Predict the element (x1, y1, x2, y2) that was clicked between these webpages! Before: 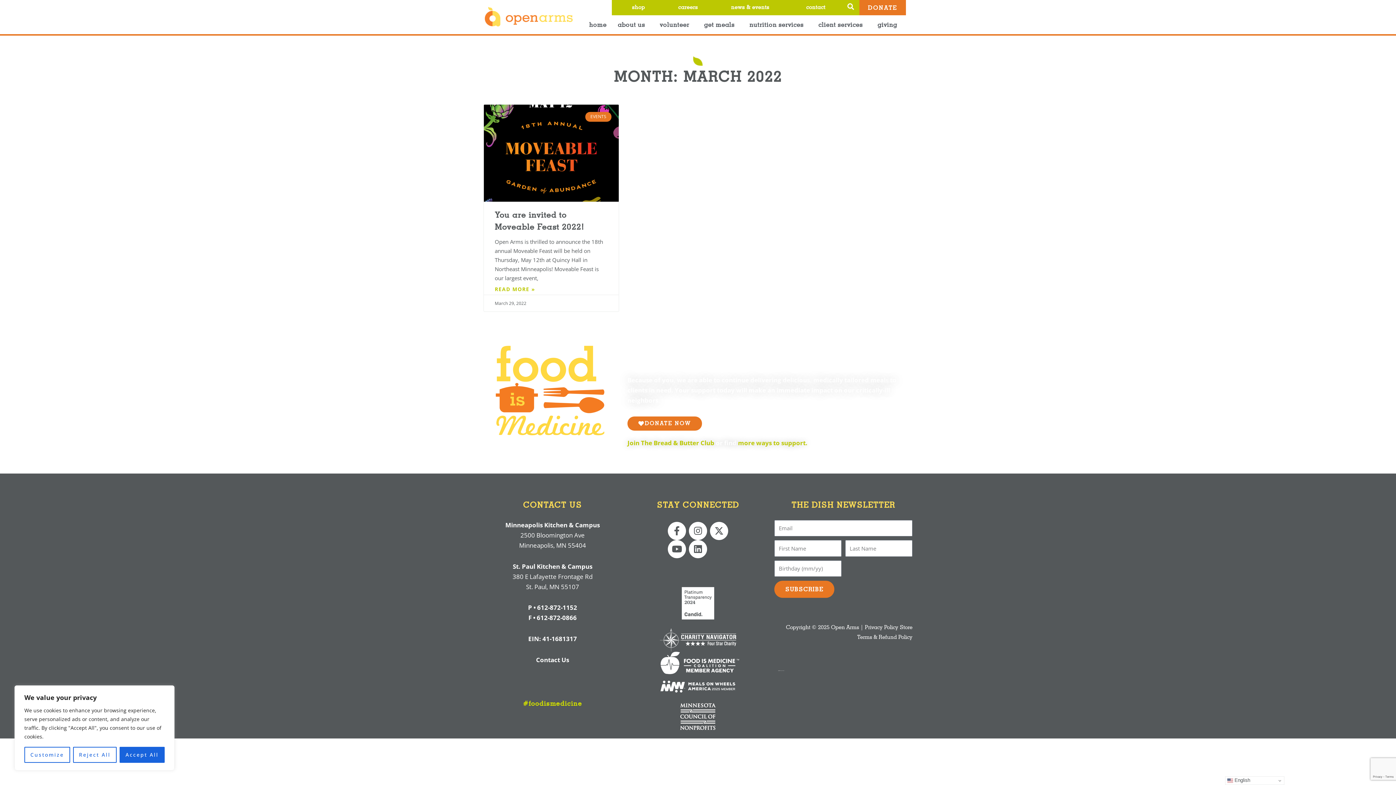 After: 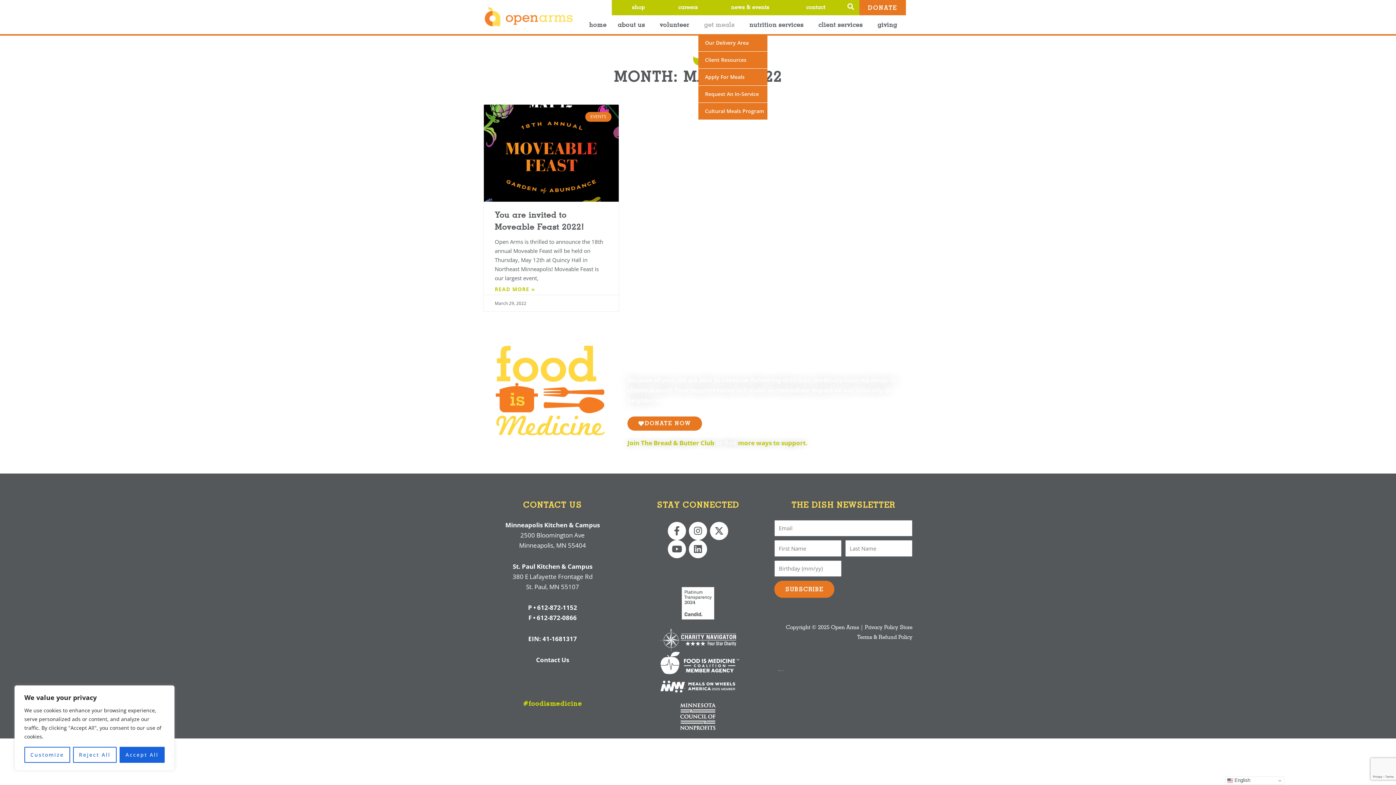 Action: bbox: (698, 18, 744, 31) label: get meals